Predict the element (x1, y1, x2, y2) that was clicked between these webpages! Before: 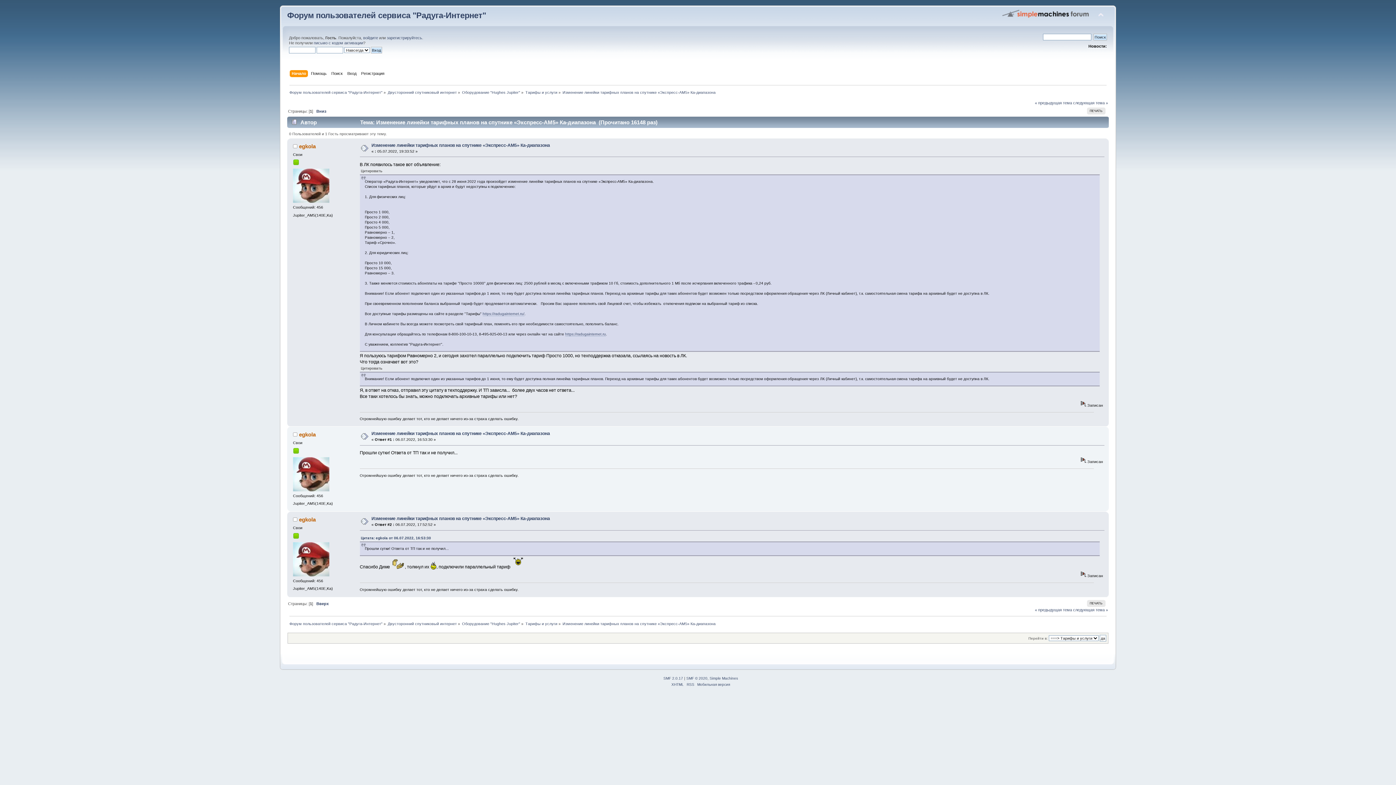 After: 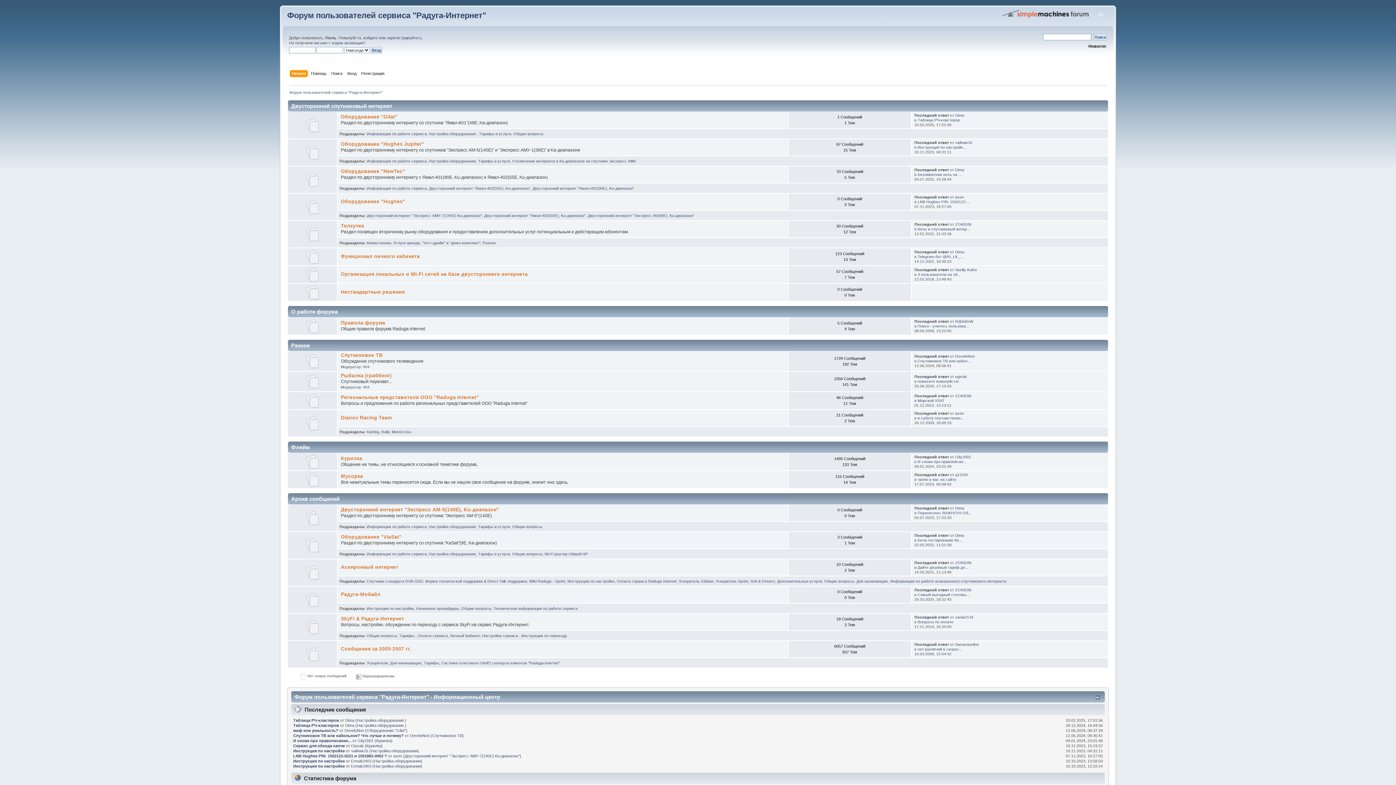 Action: bbox: (287, 10, 486, 20) label: Форум пользователей сервиса "Радуга-Интернет"